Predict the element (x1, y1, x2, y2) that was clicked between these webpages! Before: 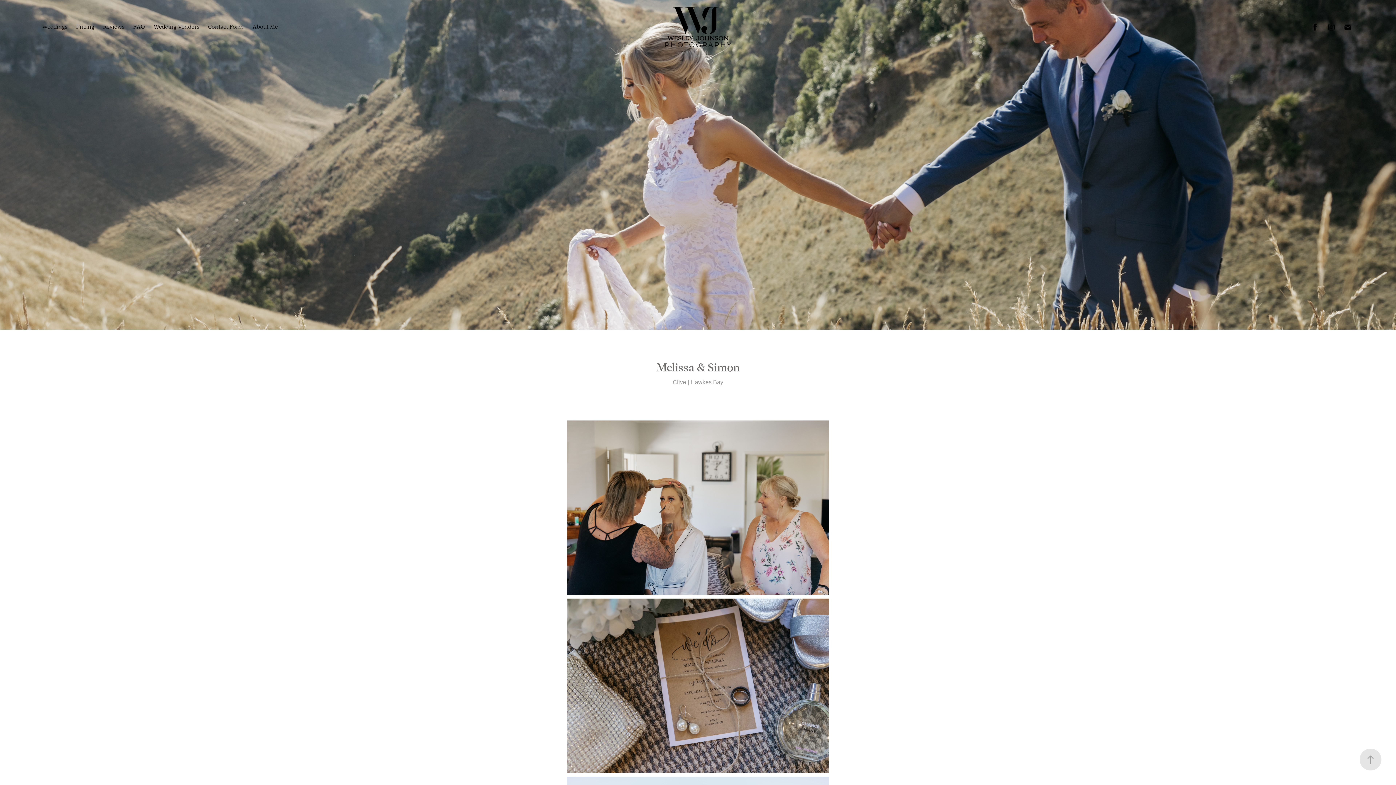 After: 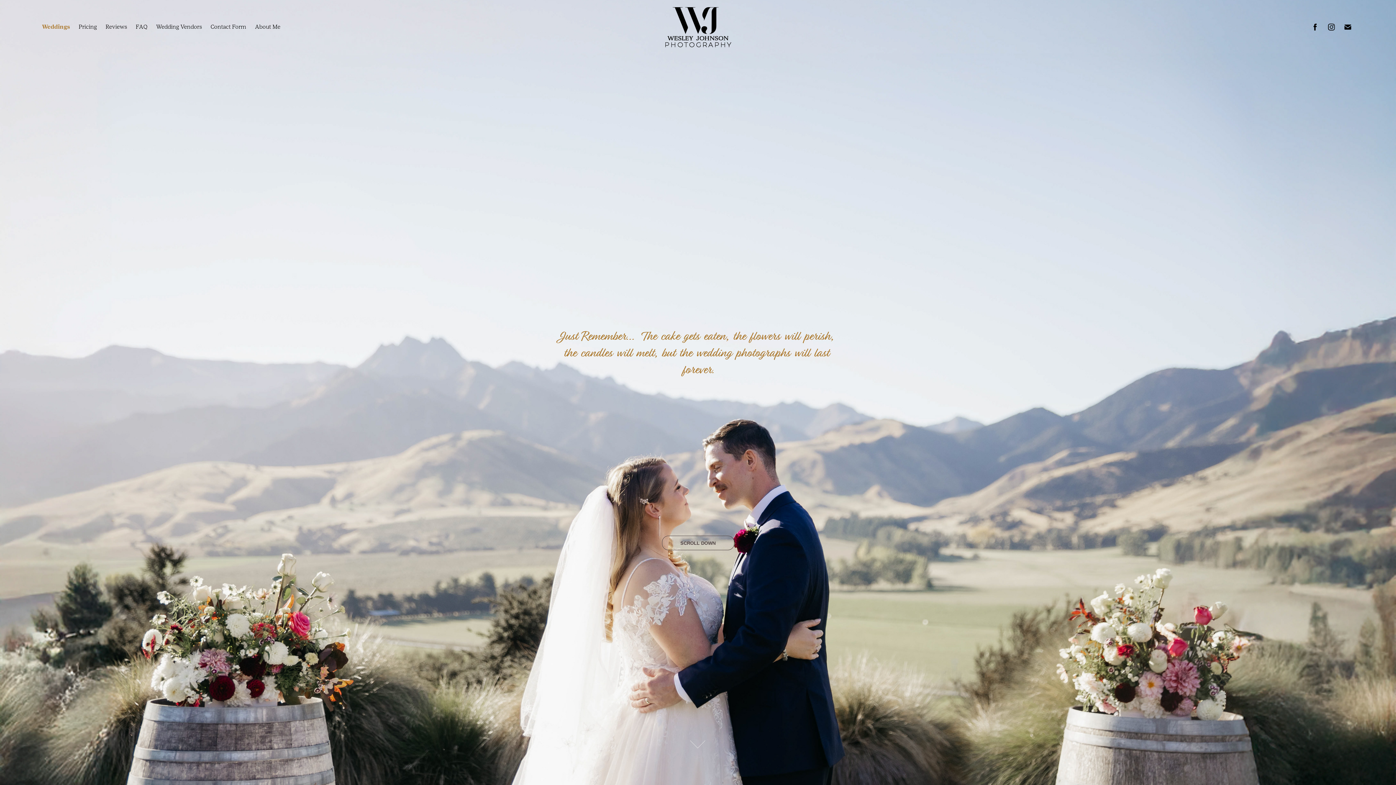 Action: label: Weddings bbox: (41, 23, 67, 30)